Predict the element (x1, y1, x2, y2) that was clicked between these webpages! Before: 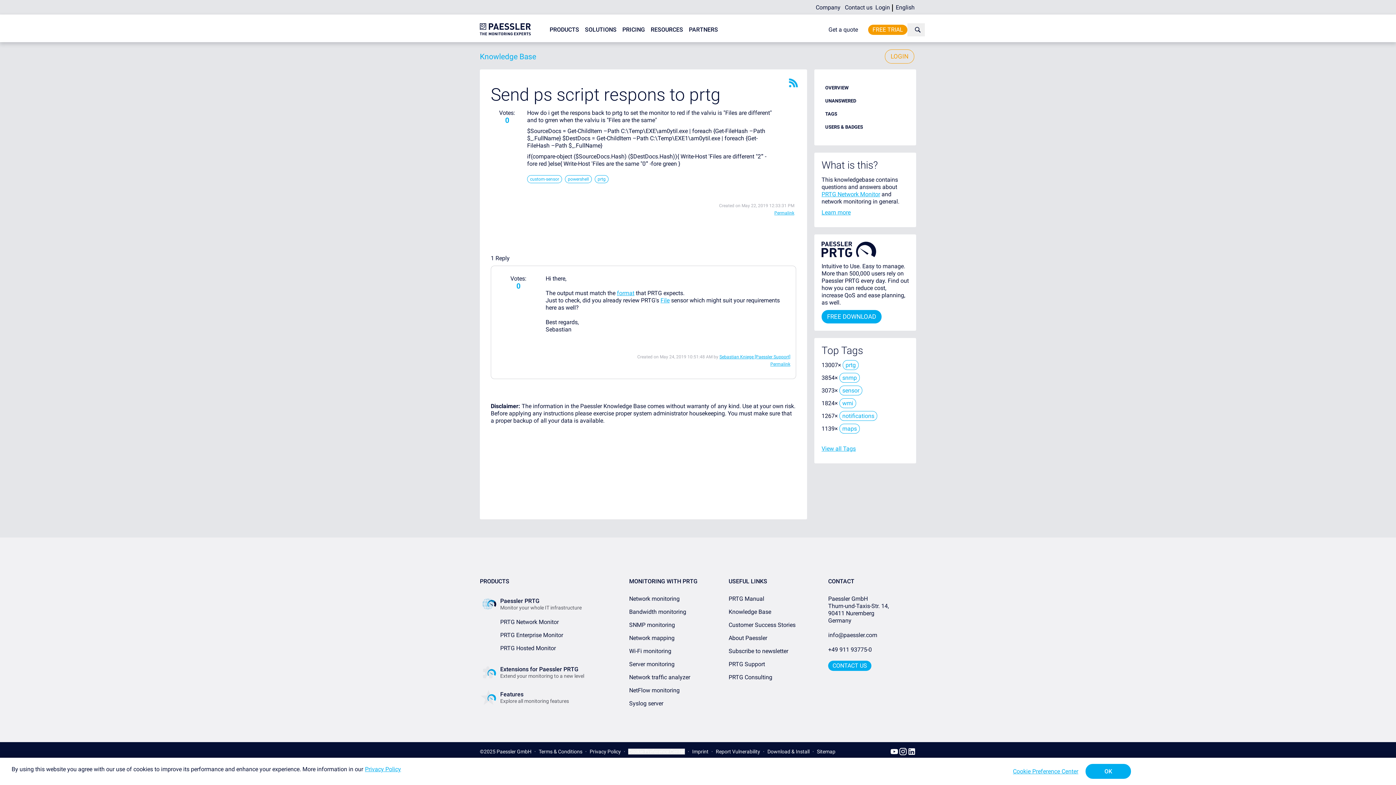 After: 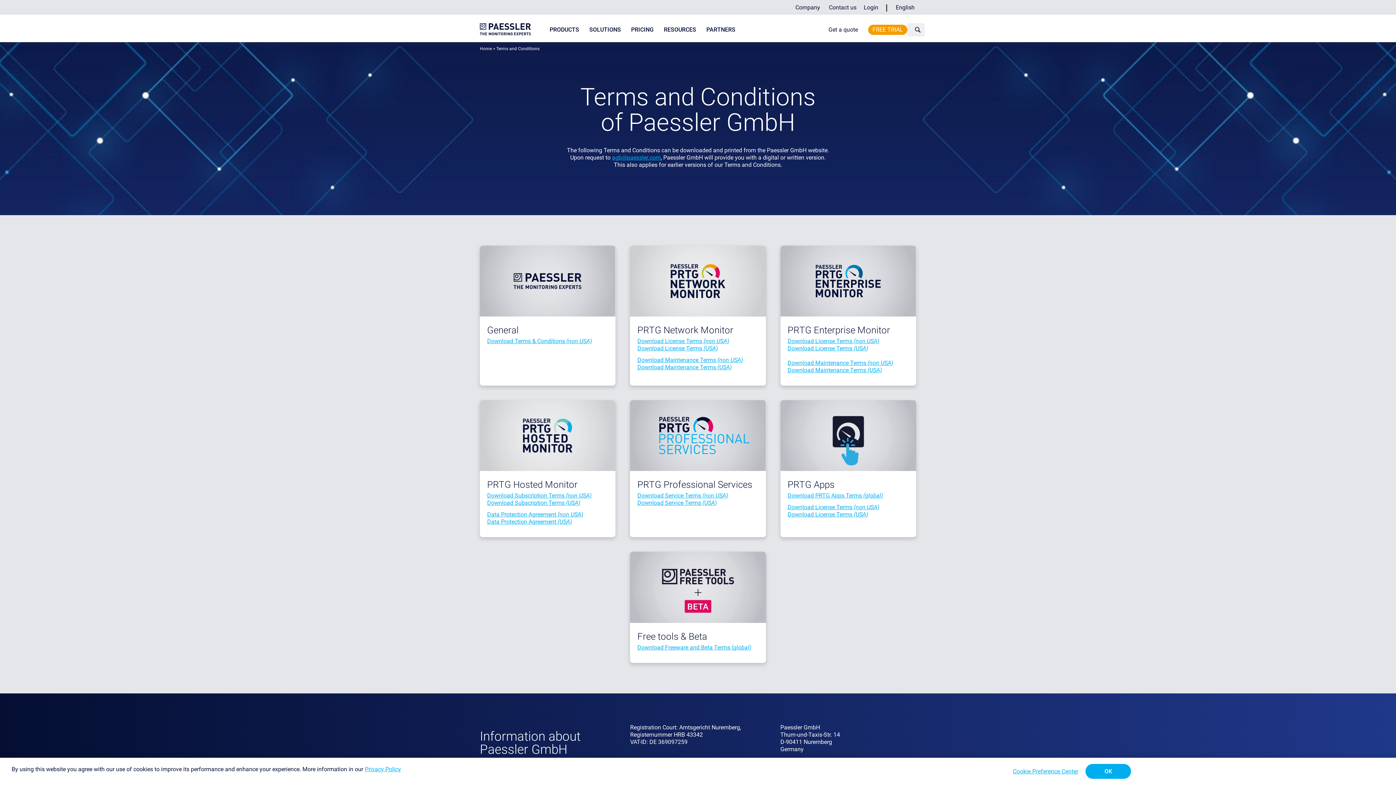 Action: label: Terms & Conditions bbox: (538, 749, 582, 754)